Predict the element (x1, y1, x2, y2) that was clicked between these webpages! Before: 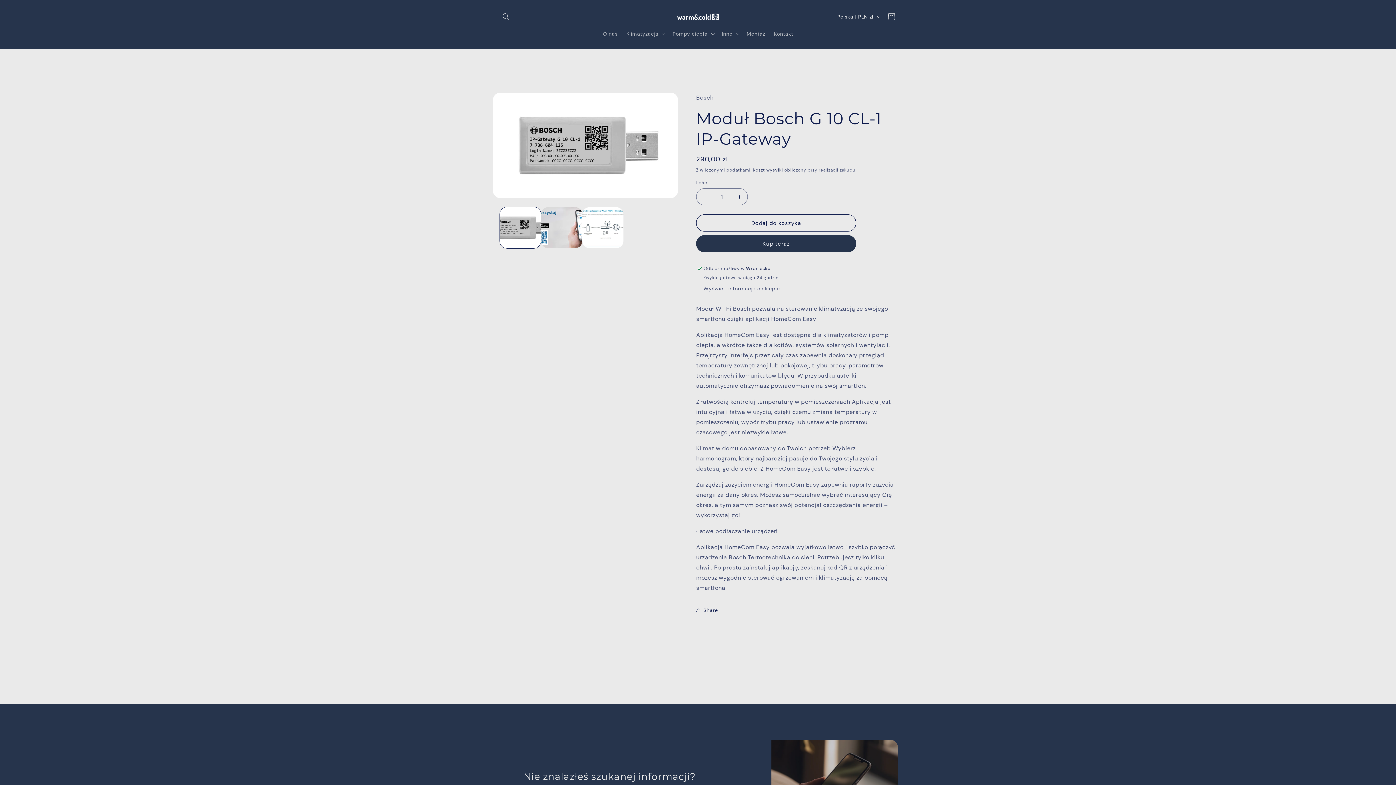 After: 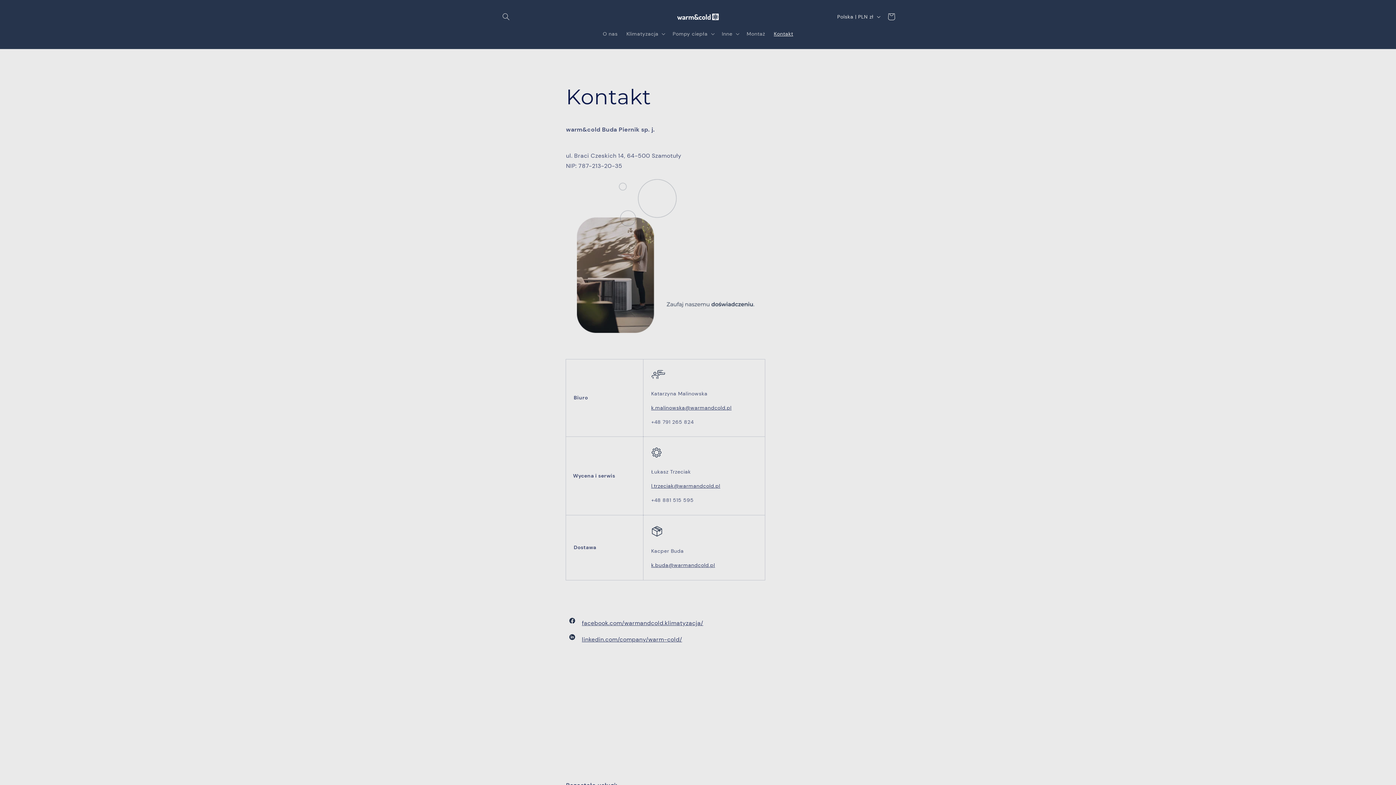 Action: label: Kontakt bbox: (769, 26, 797, 41)